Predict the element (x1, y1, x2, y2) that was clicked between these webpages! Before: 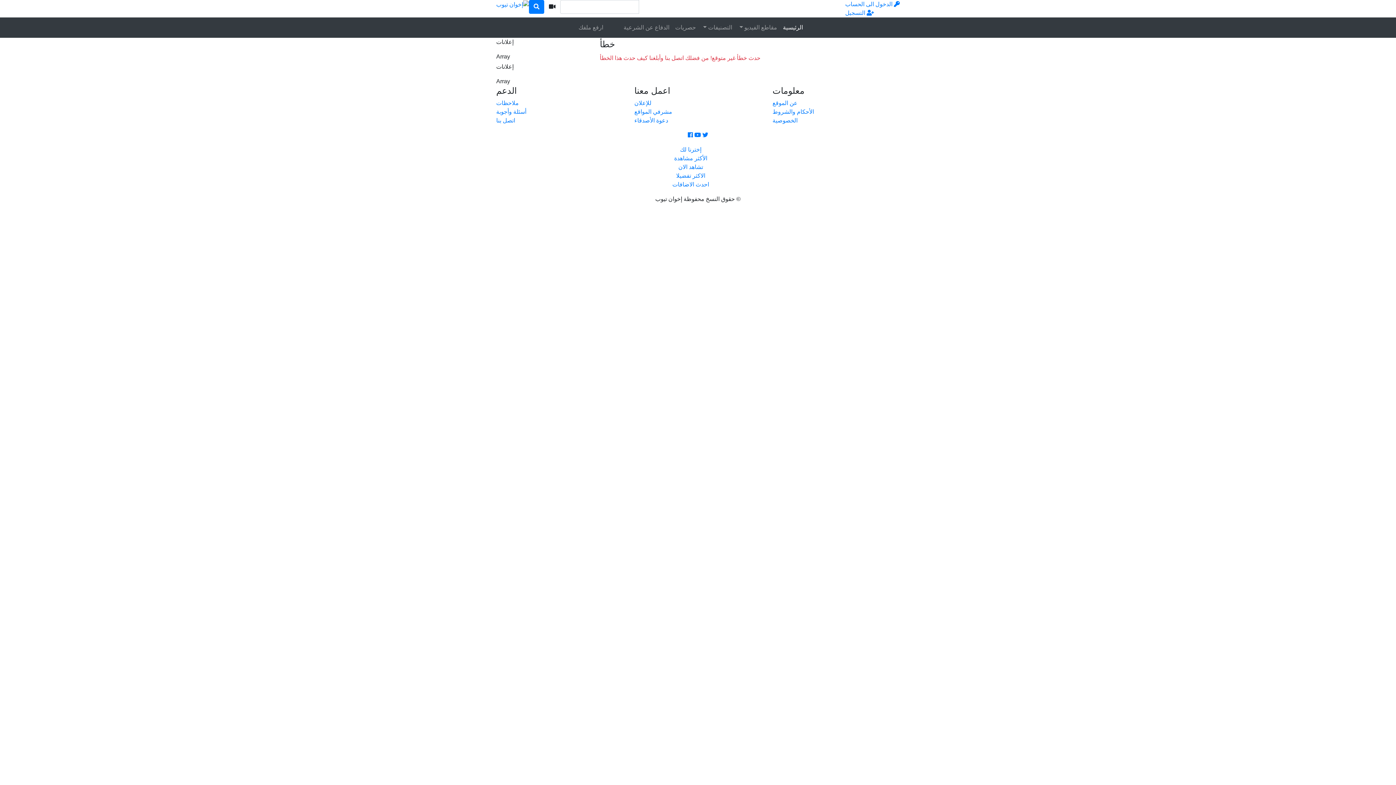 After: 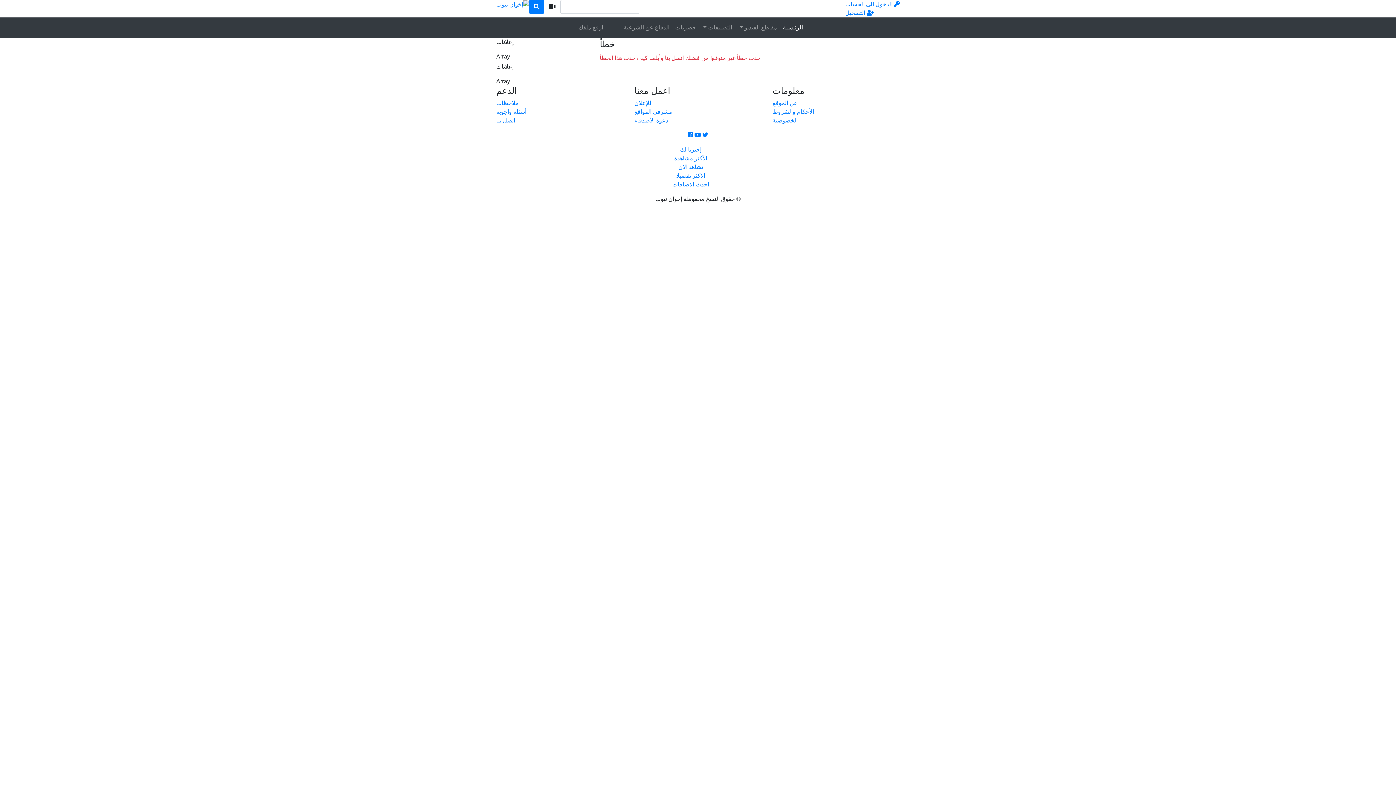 Action: bbox: (544, 0, 560, 13)